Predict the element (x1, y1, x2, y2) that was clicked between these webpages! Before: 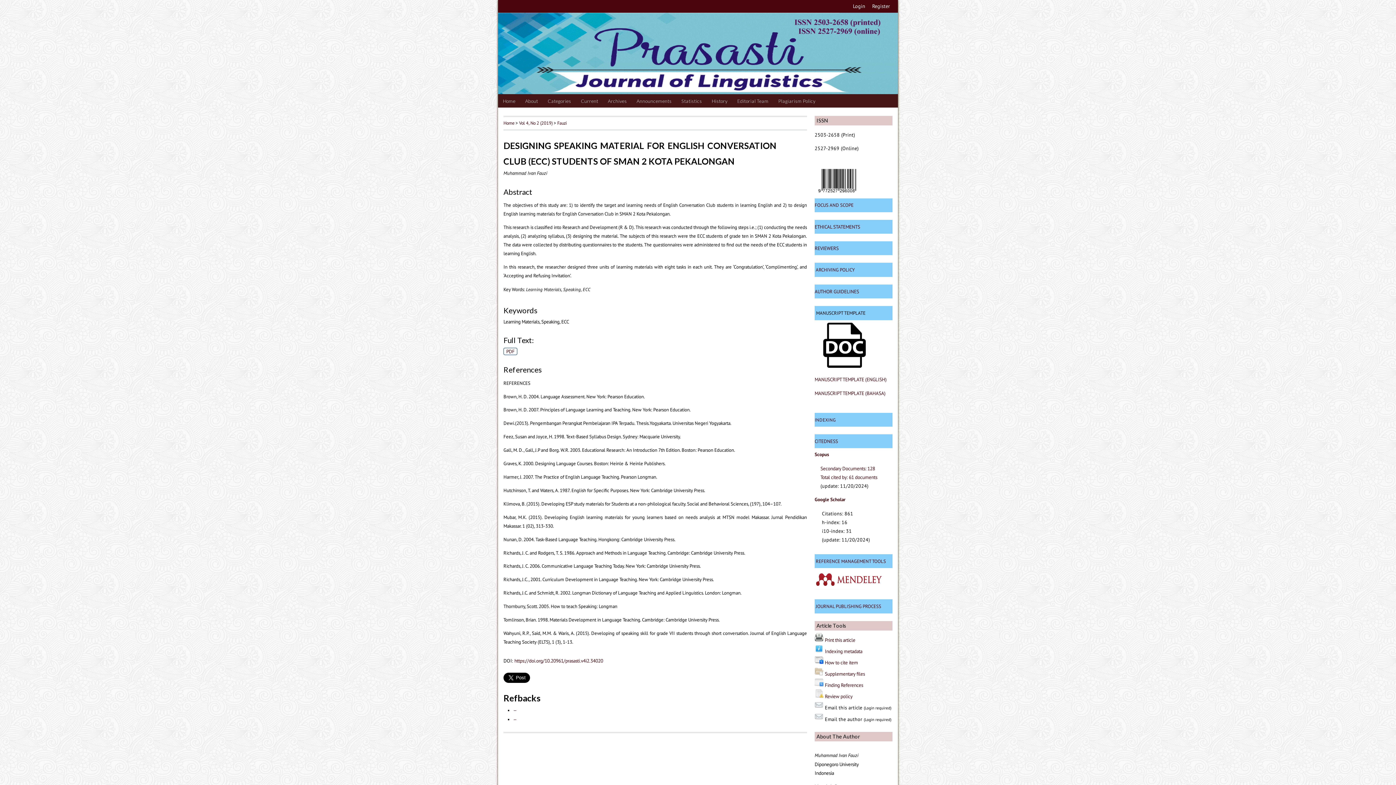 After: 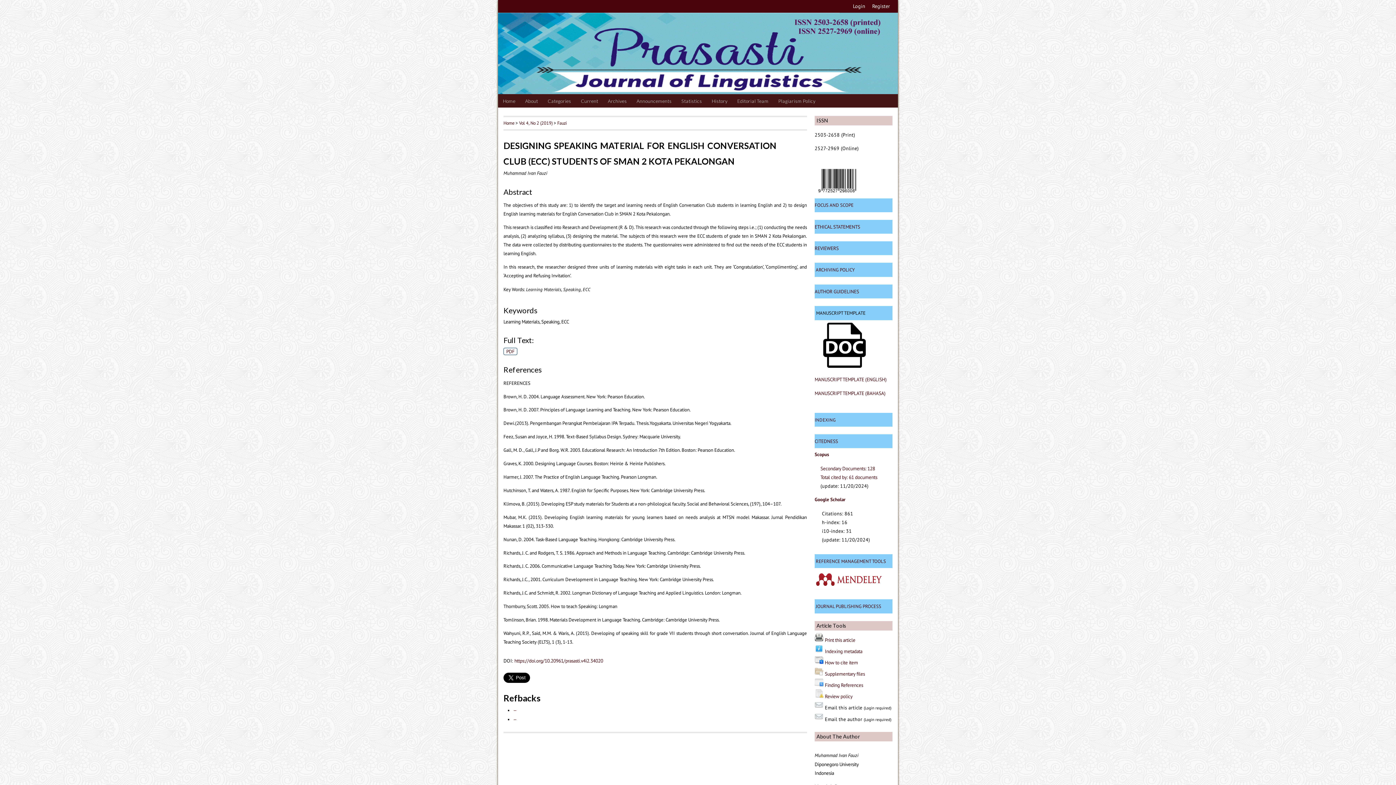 Action: bbox: (814, 603, 881, 609) label:  JOURNAL PUBLISHING PROCESS